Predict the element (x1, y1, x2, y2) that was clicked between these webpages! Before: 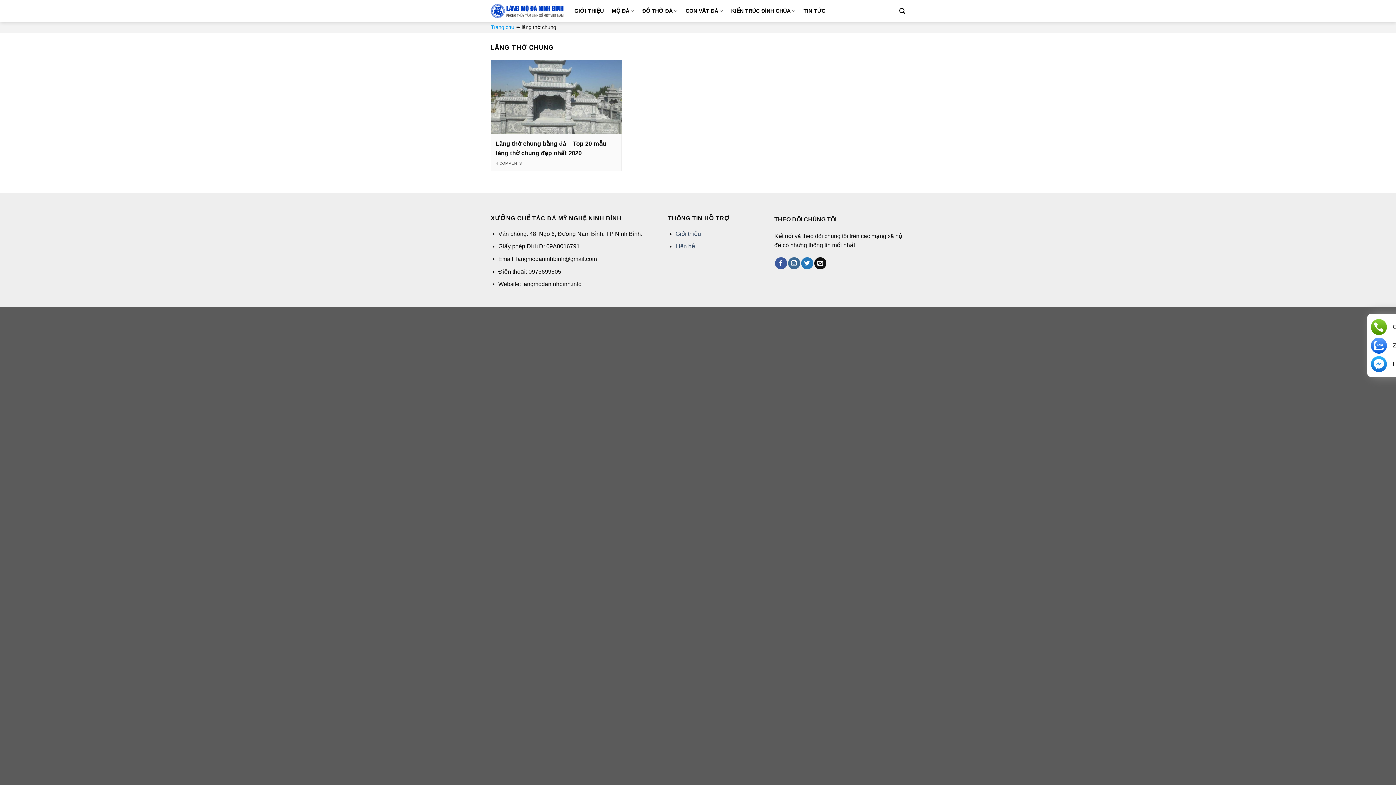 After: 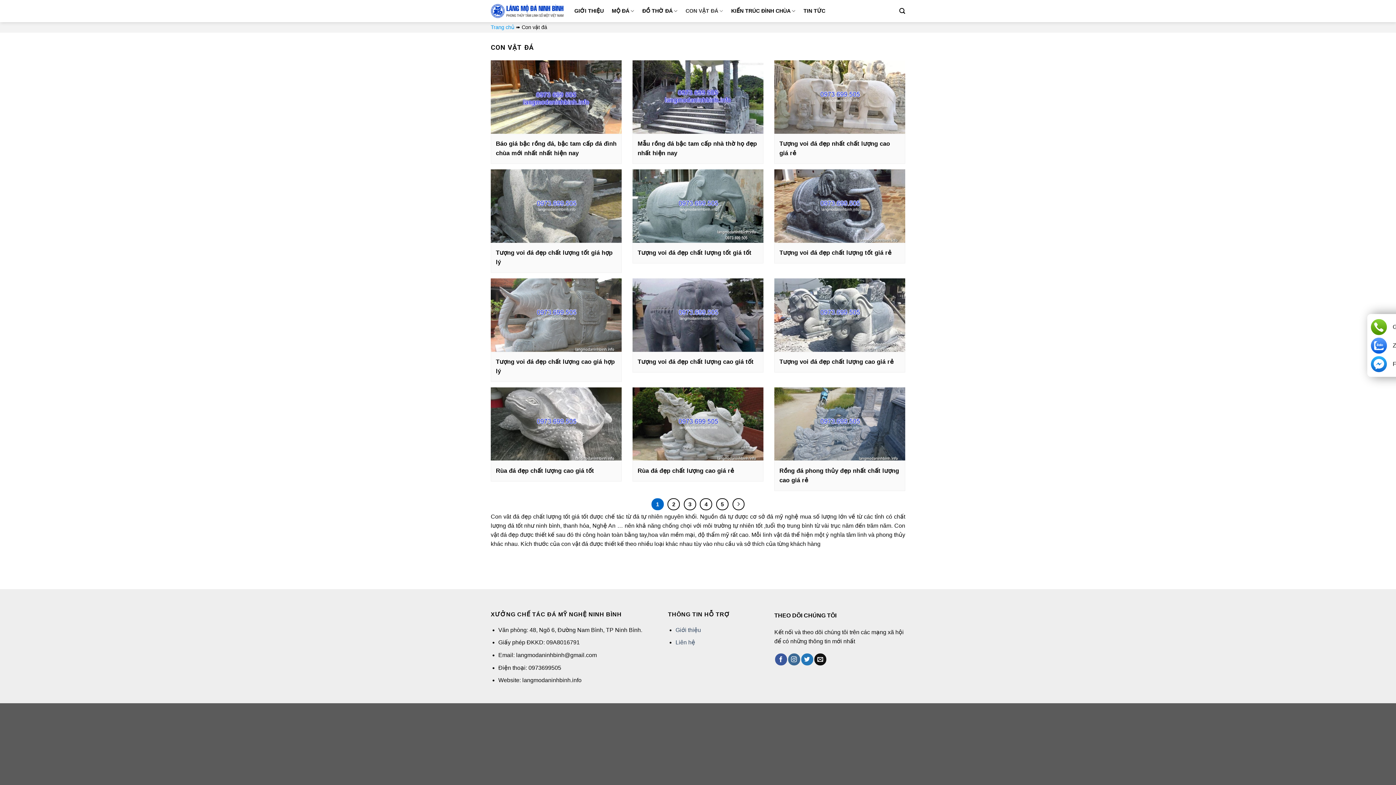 Action: label: CON VẬT ĐÁ bbox: (685, 3, 723, 18)